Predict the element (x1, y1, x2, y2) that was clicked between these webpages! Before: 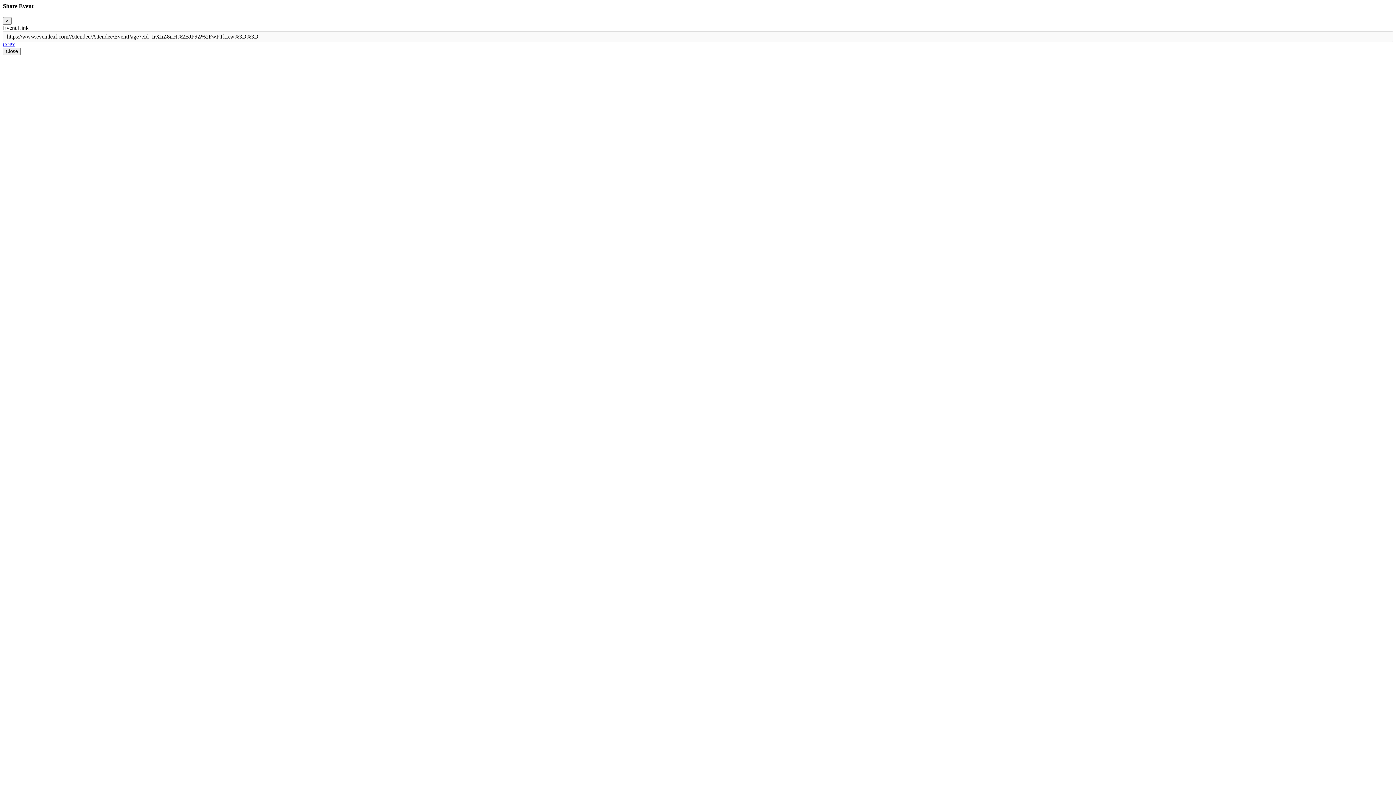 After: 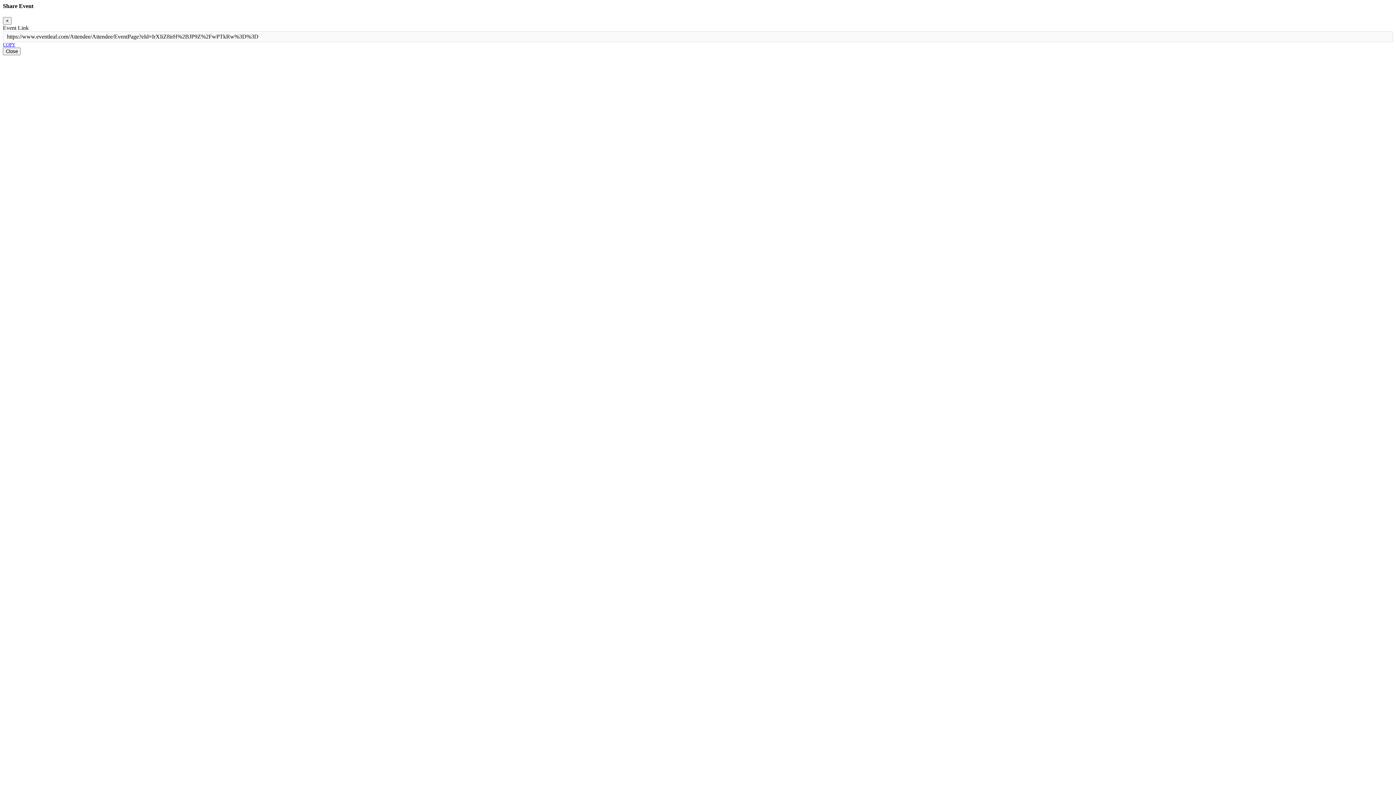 Action: bbox: (2, 42, 15, 47) label: COPY